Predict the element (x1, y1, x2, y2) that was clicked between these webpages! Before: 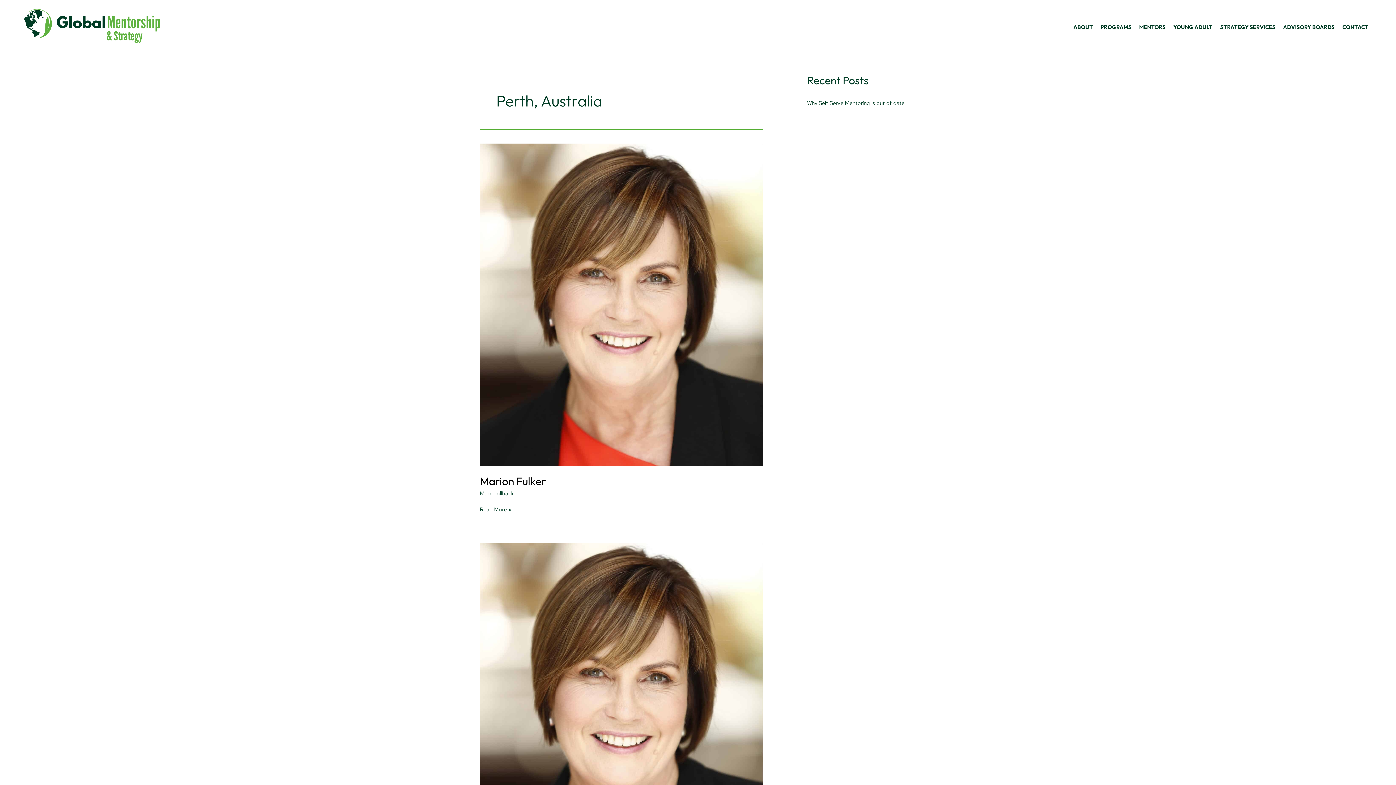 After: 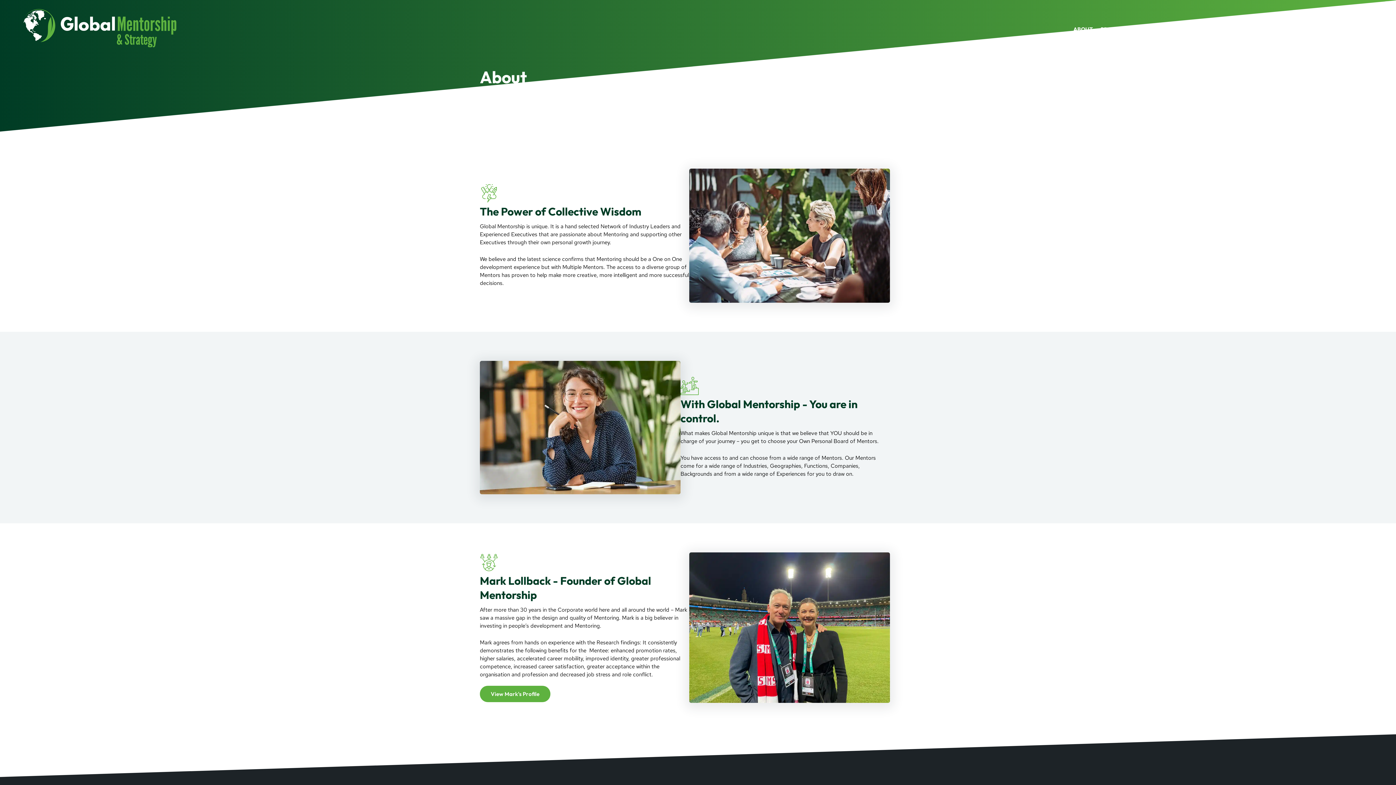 Action: label: ABOUT bbox: (1069, 23, 1097, 30)